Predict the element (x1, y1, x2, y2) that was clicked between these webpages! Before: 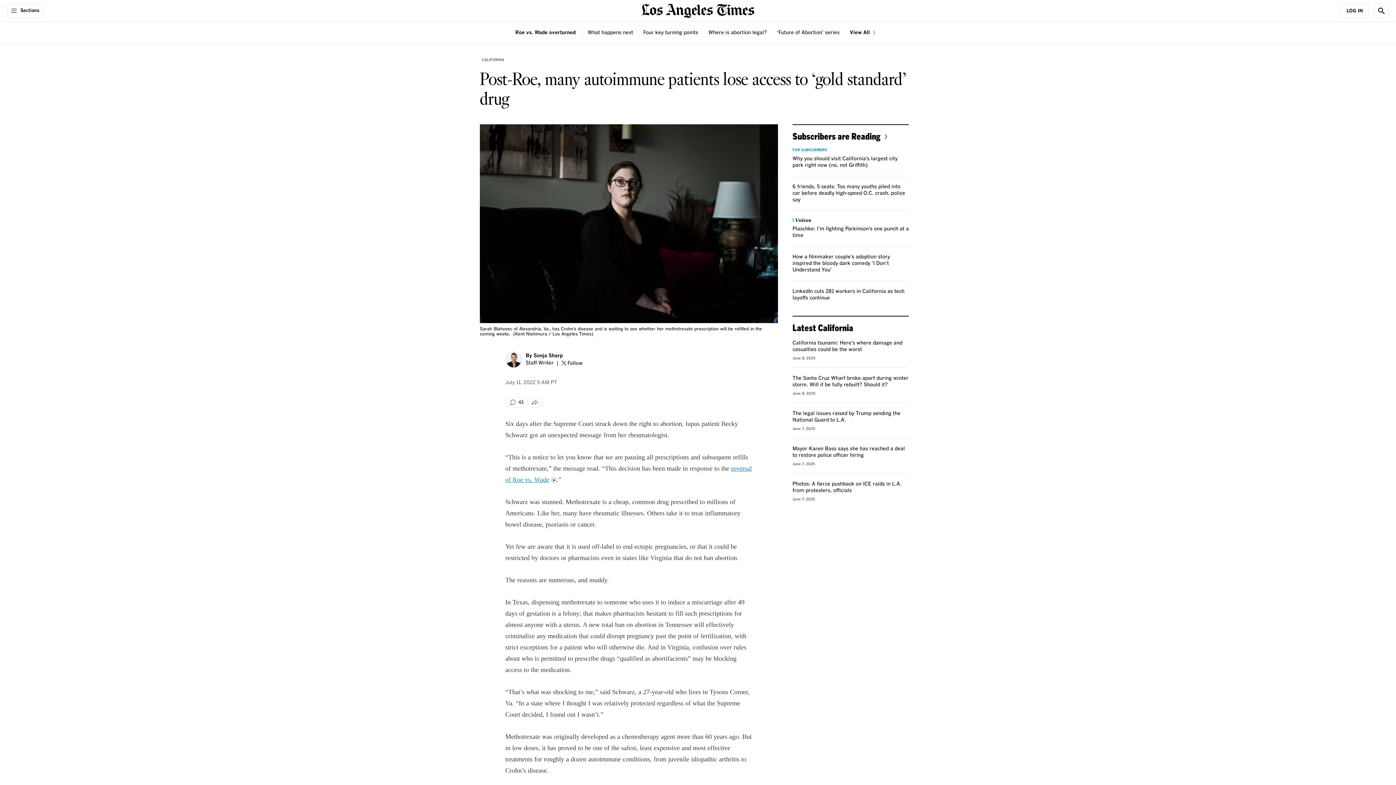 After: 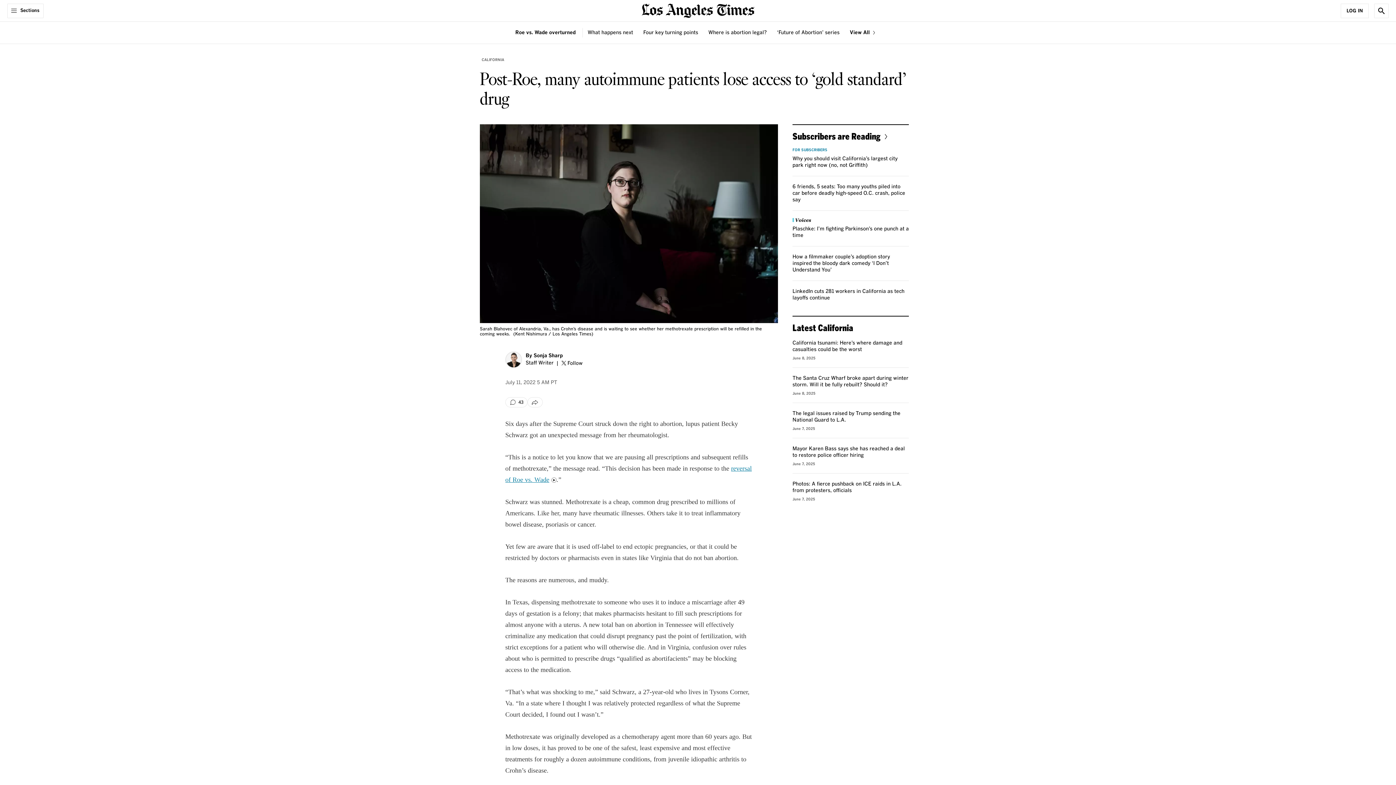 Action: bbox: (792, 148, 827, 152) label: FOR SUBSCRIBERS